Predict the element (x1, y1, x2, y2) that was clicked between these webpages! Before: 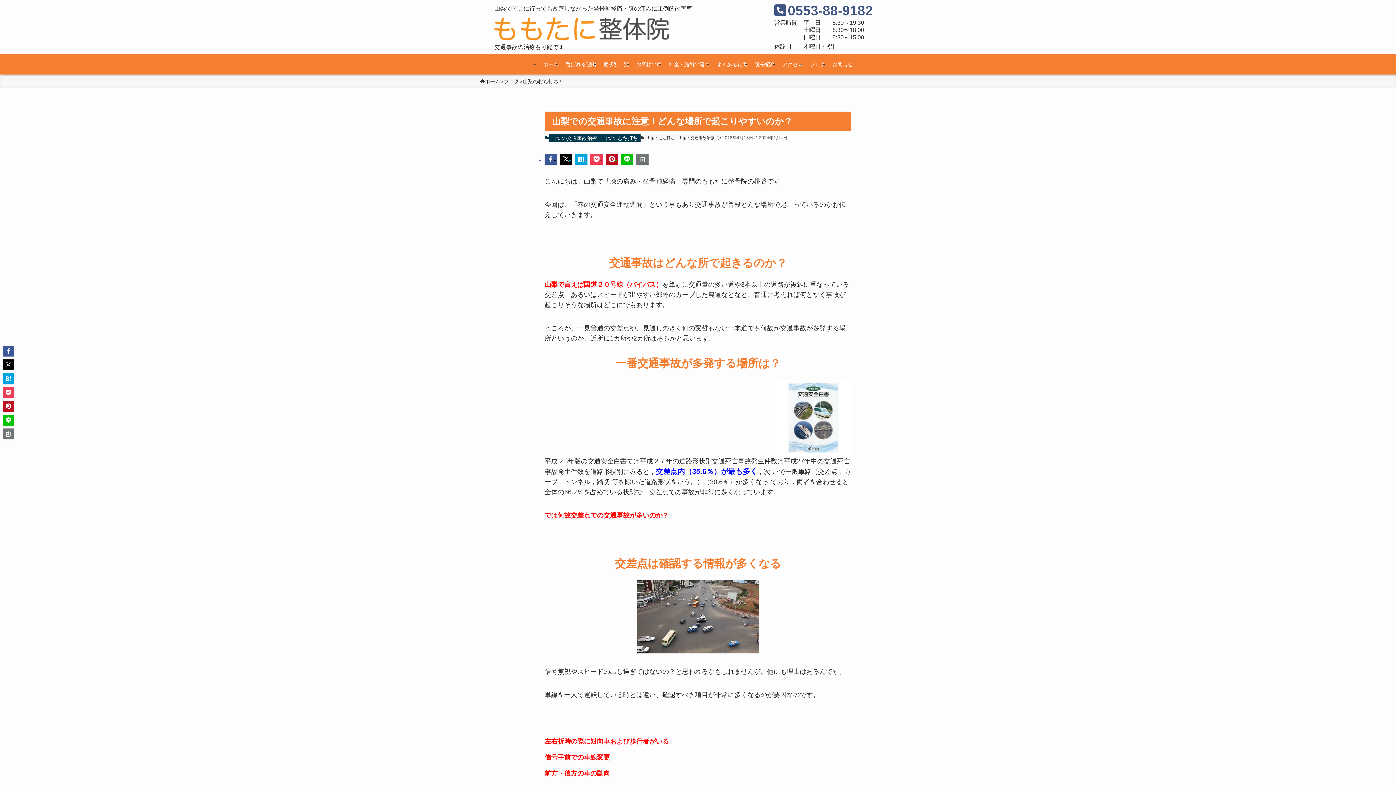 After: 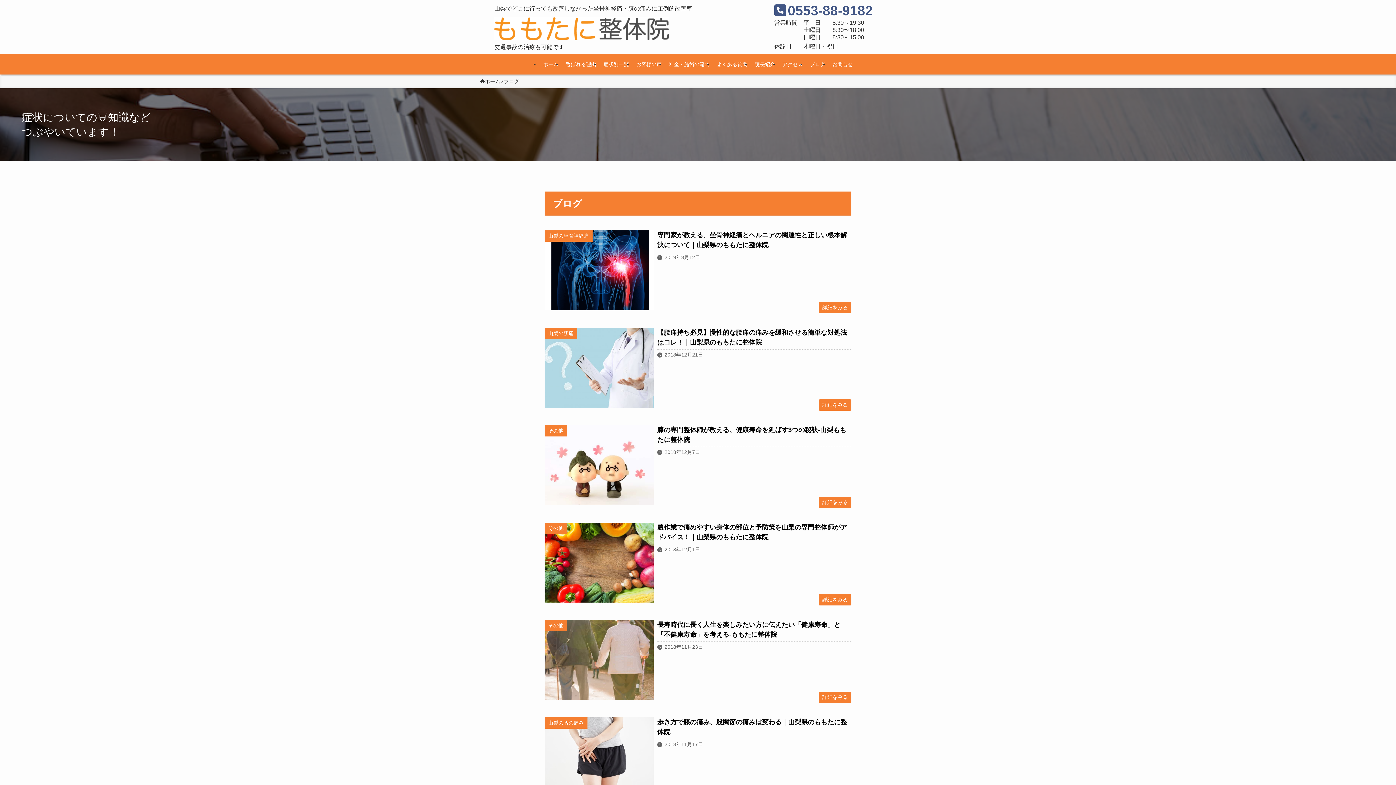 Action: label: ブログ bbox: (806, 54, 829, 74)